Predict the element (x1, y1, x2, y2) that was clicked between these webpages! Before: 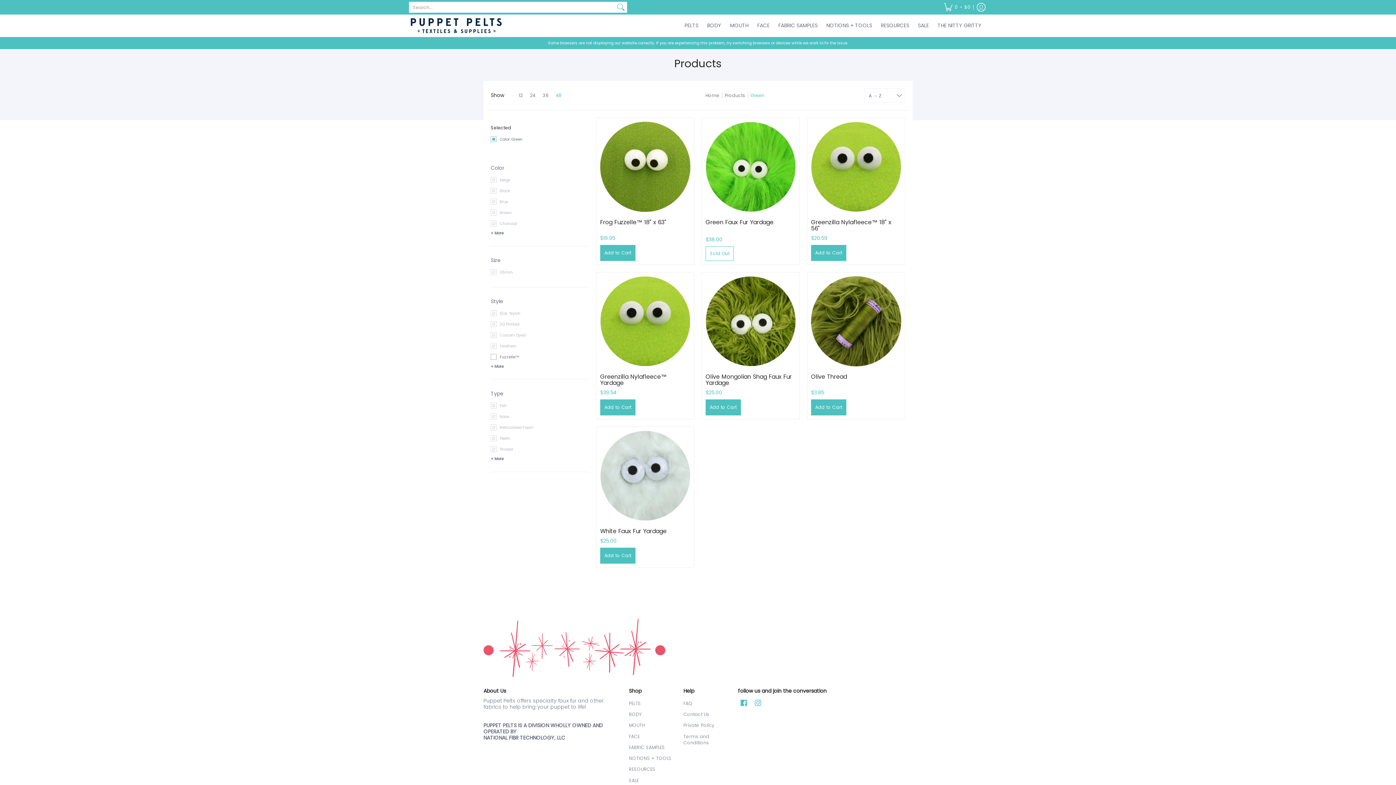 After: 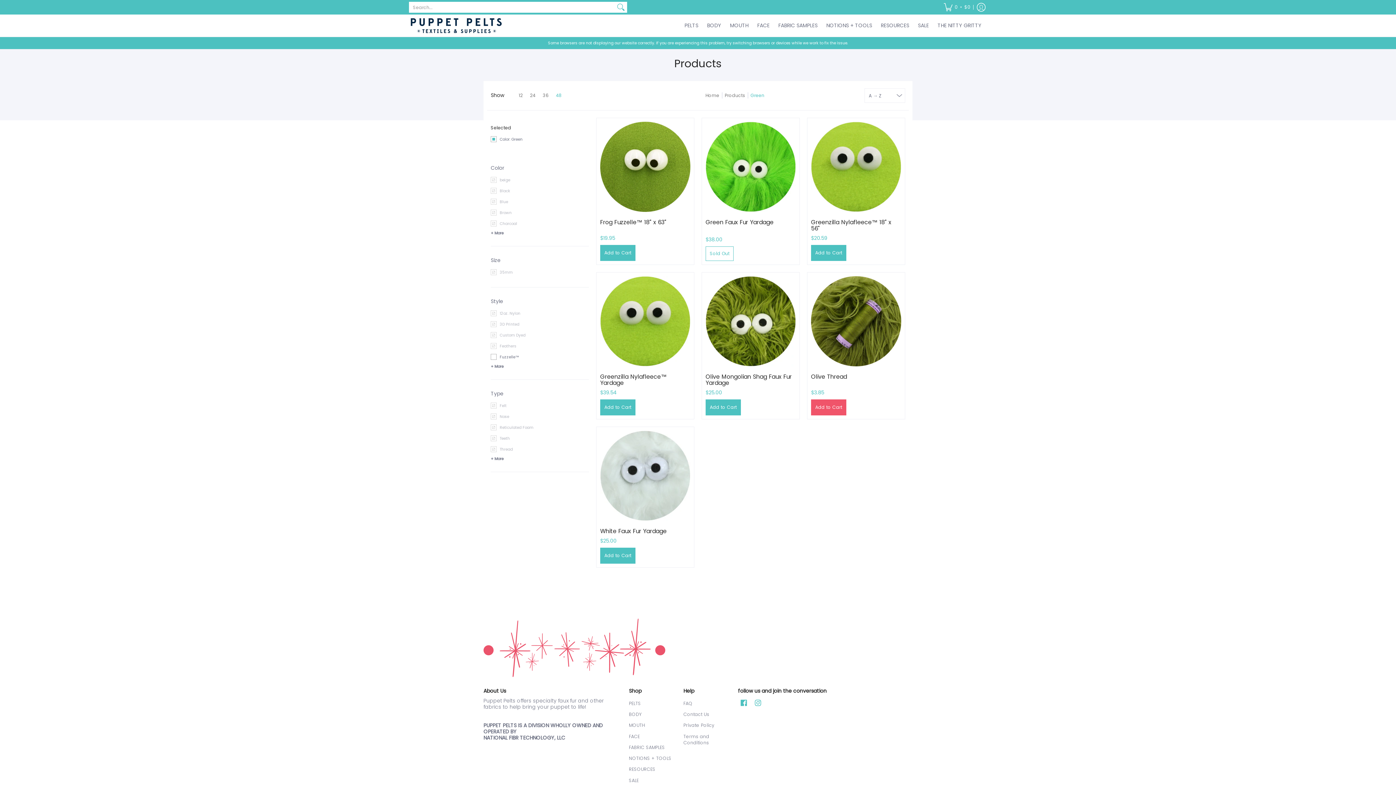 Action: bbox: (811, 399, 846, 415) label: Add to Cart